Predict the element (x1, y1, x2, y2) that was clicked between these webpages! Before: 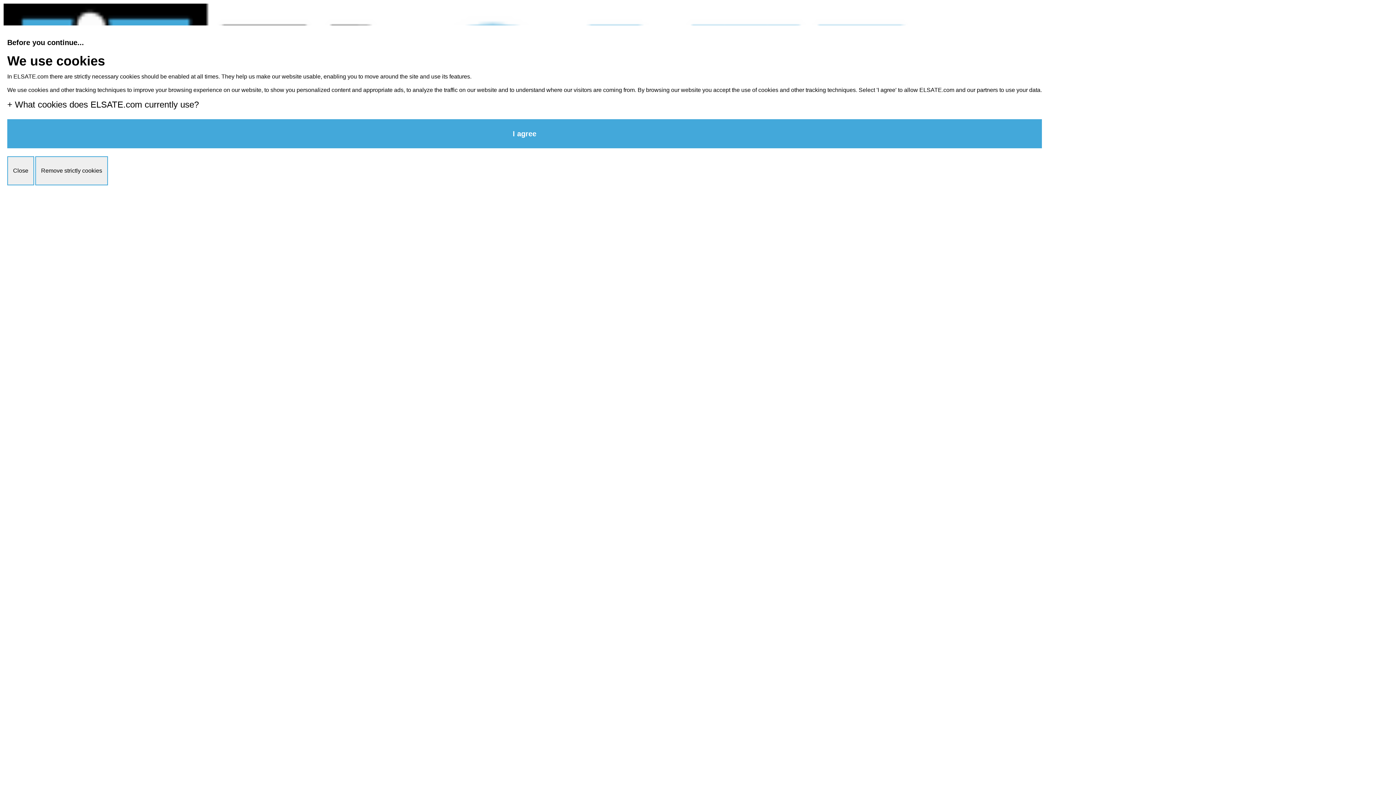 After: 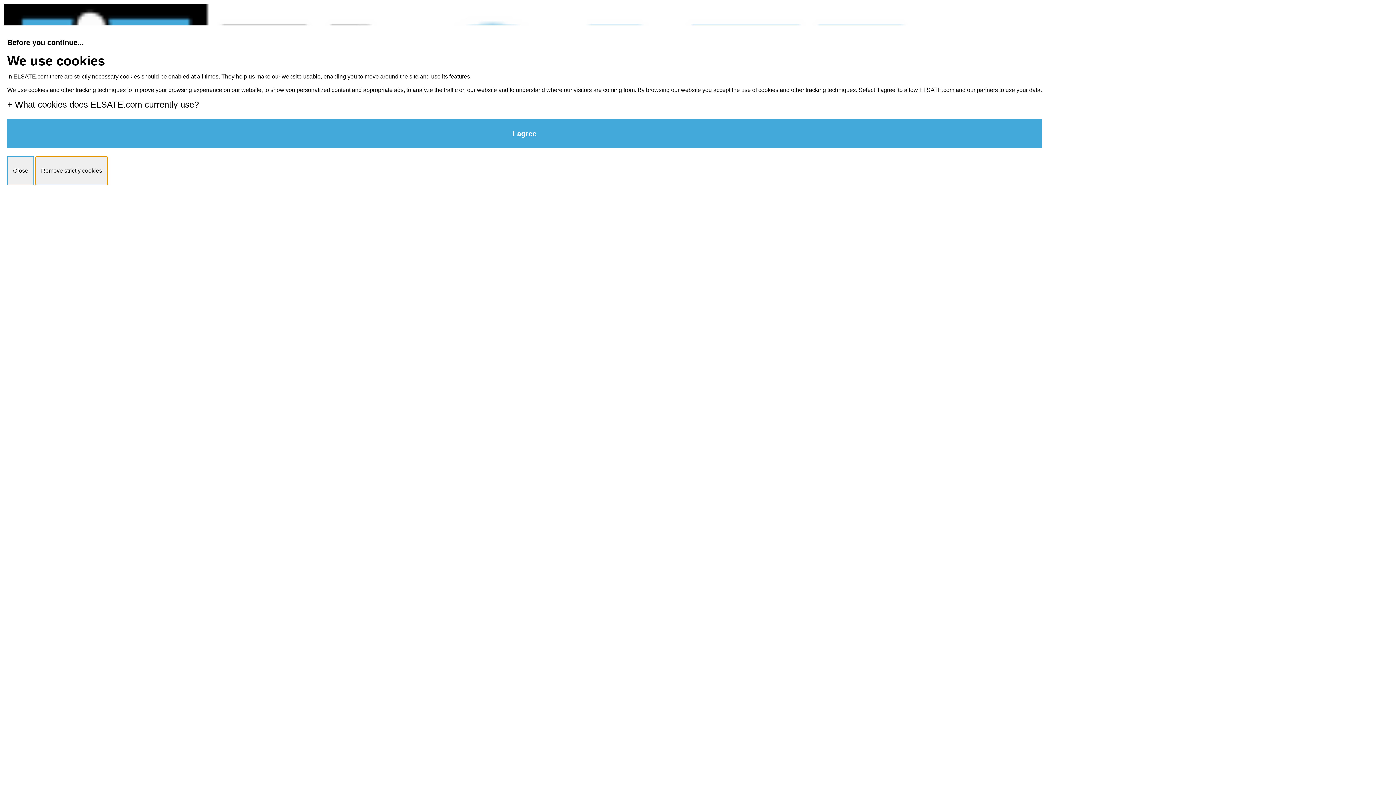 Action: label: Remove strictly cookies bbox: (35, 156, 108, 185)